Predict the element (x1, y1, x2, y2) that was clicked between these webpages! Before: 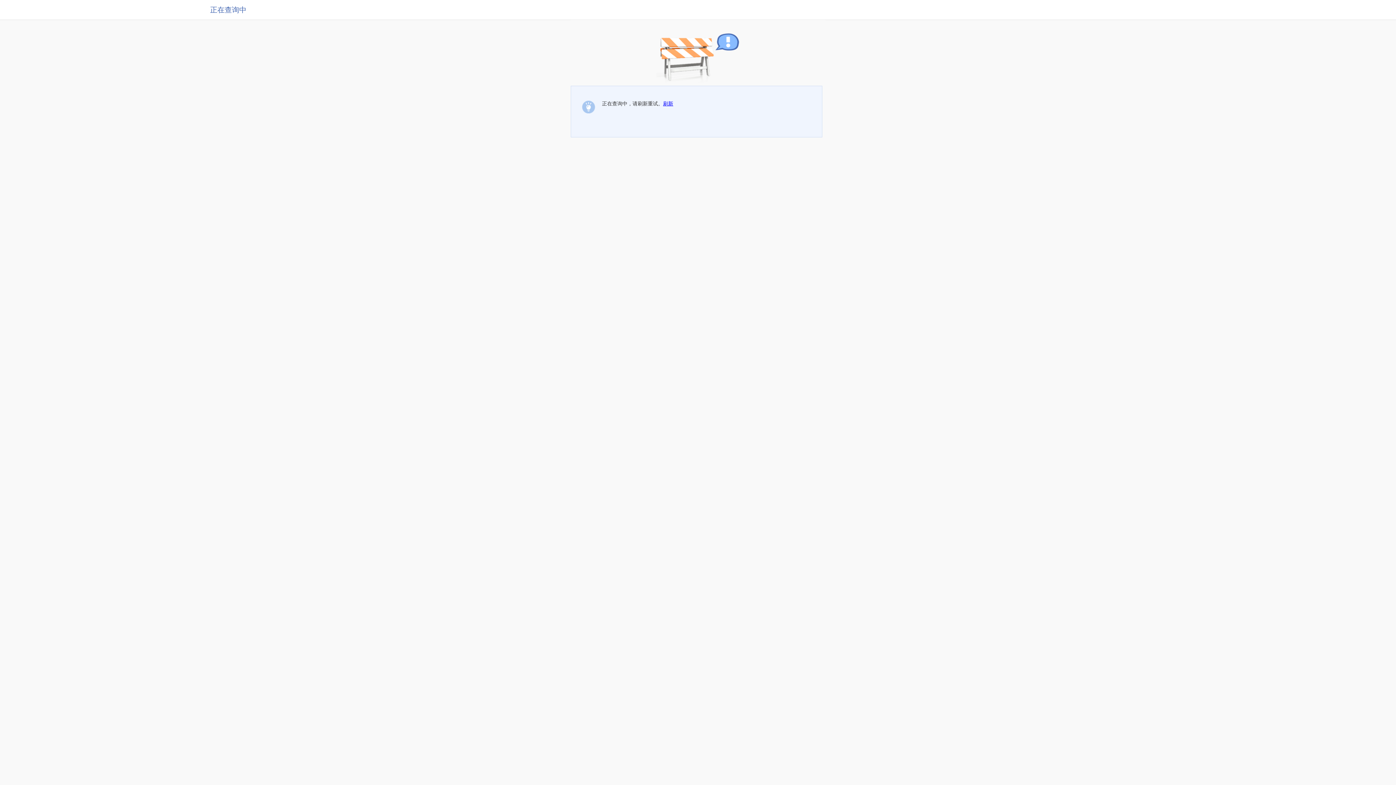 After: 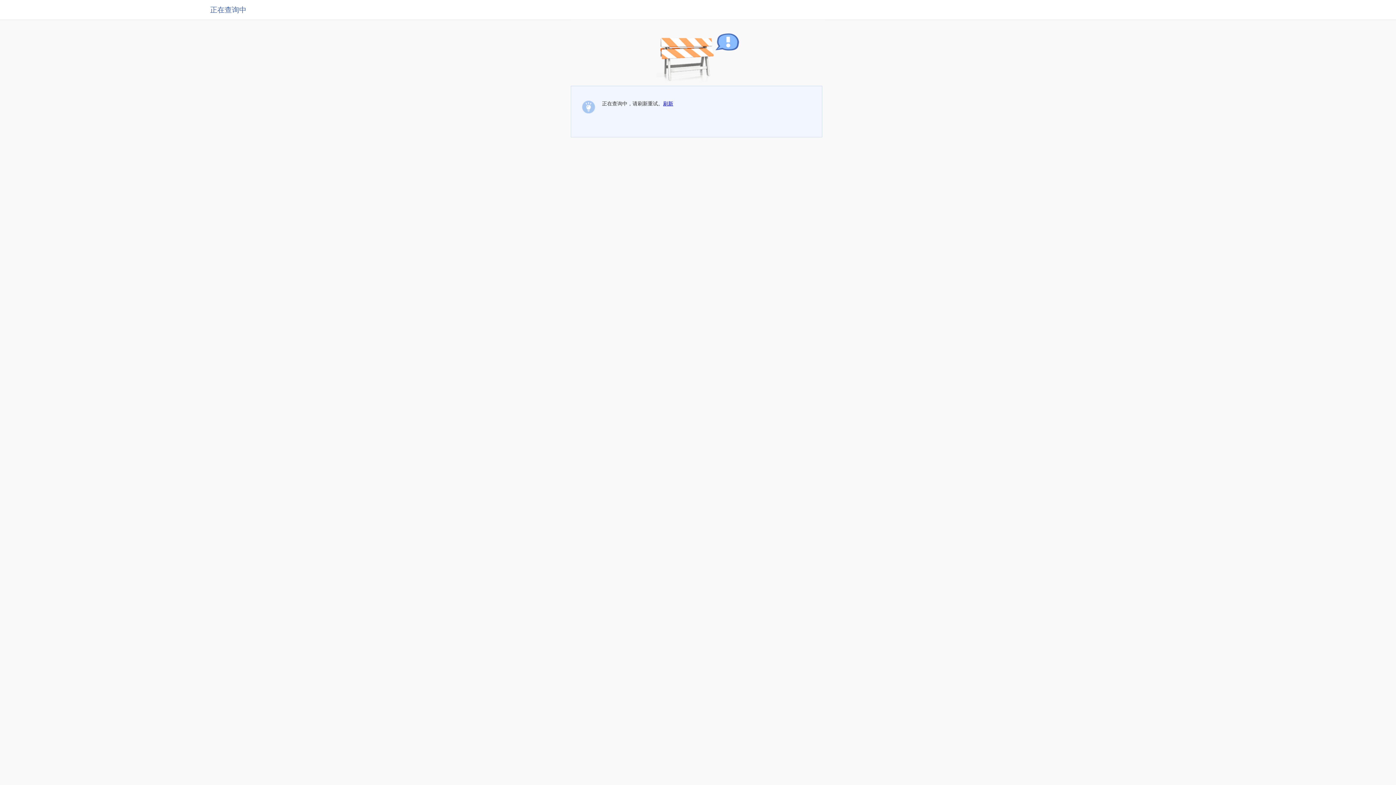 Action: bbox: (663, 100, 673, 106) label: 刷新